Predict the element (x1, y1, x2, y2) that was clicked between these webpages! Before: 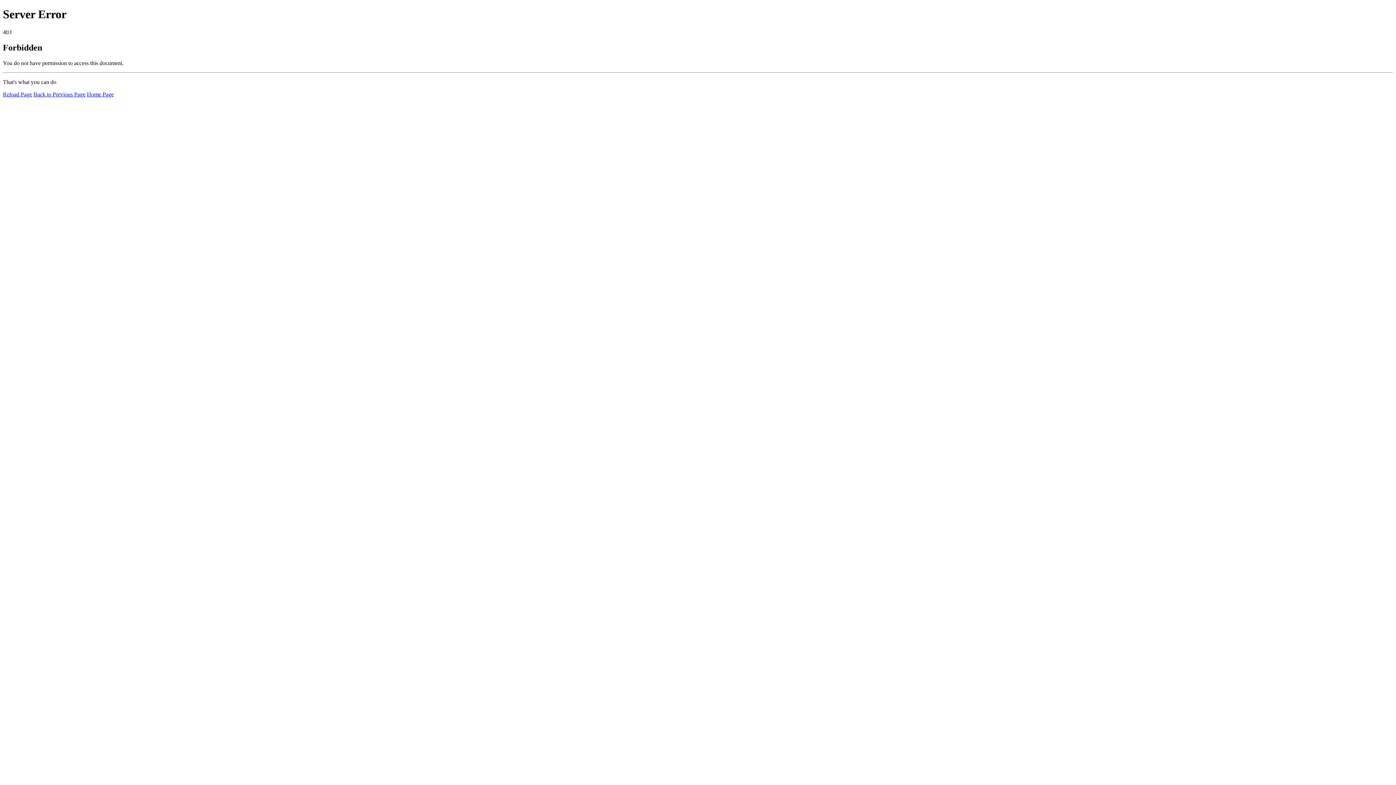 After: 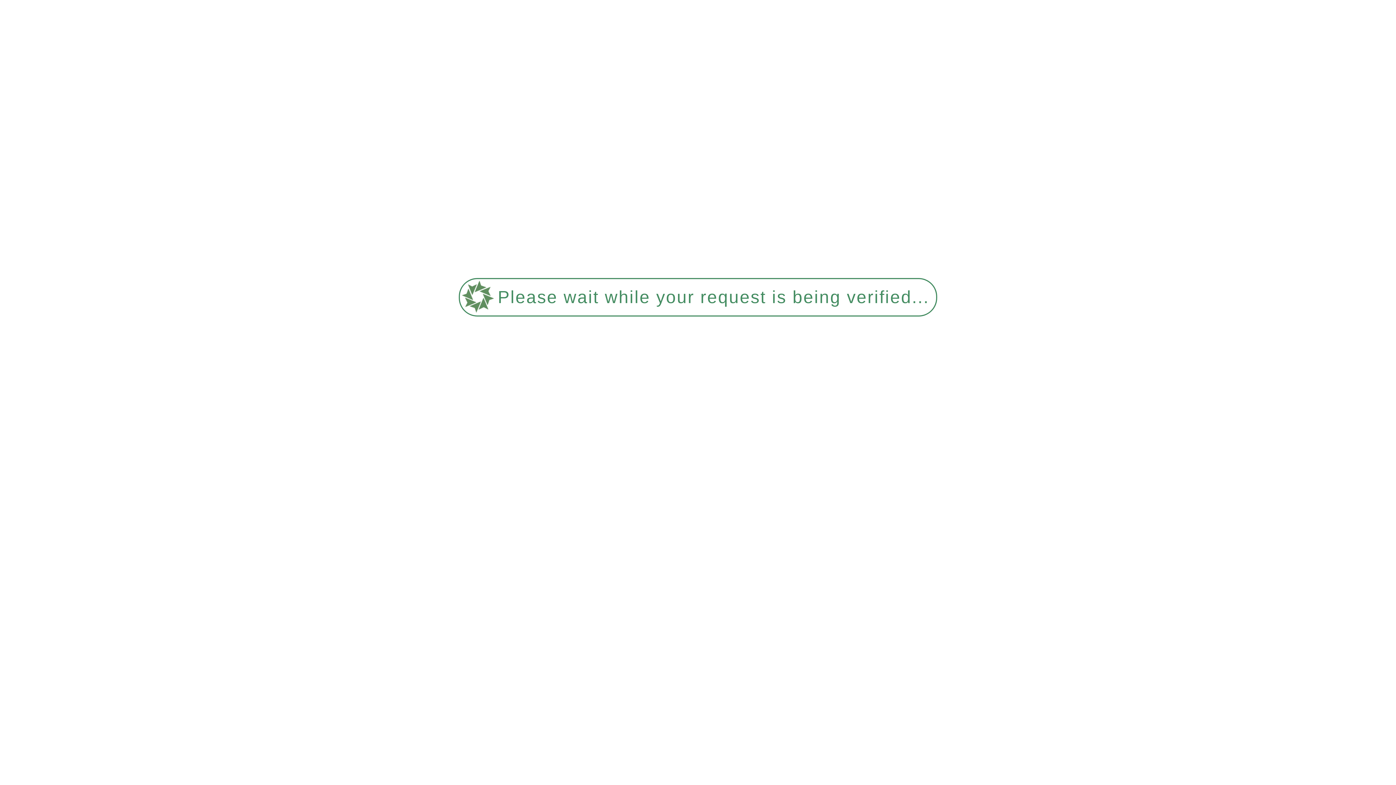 Action: bbox: (2, 91, 32, 97) label: Reload Page